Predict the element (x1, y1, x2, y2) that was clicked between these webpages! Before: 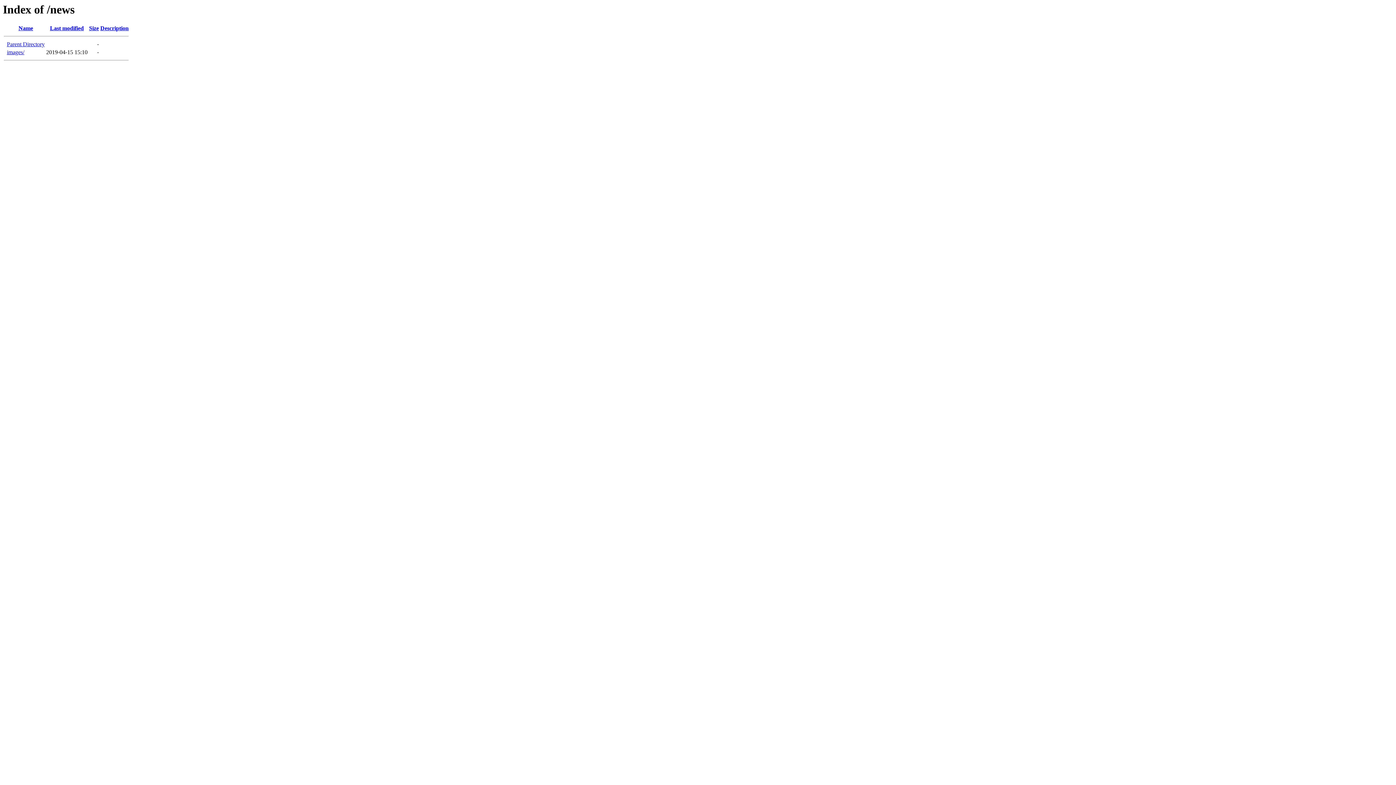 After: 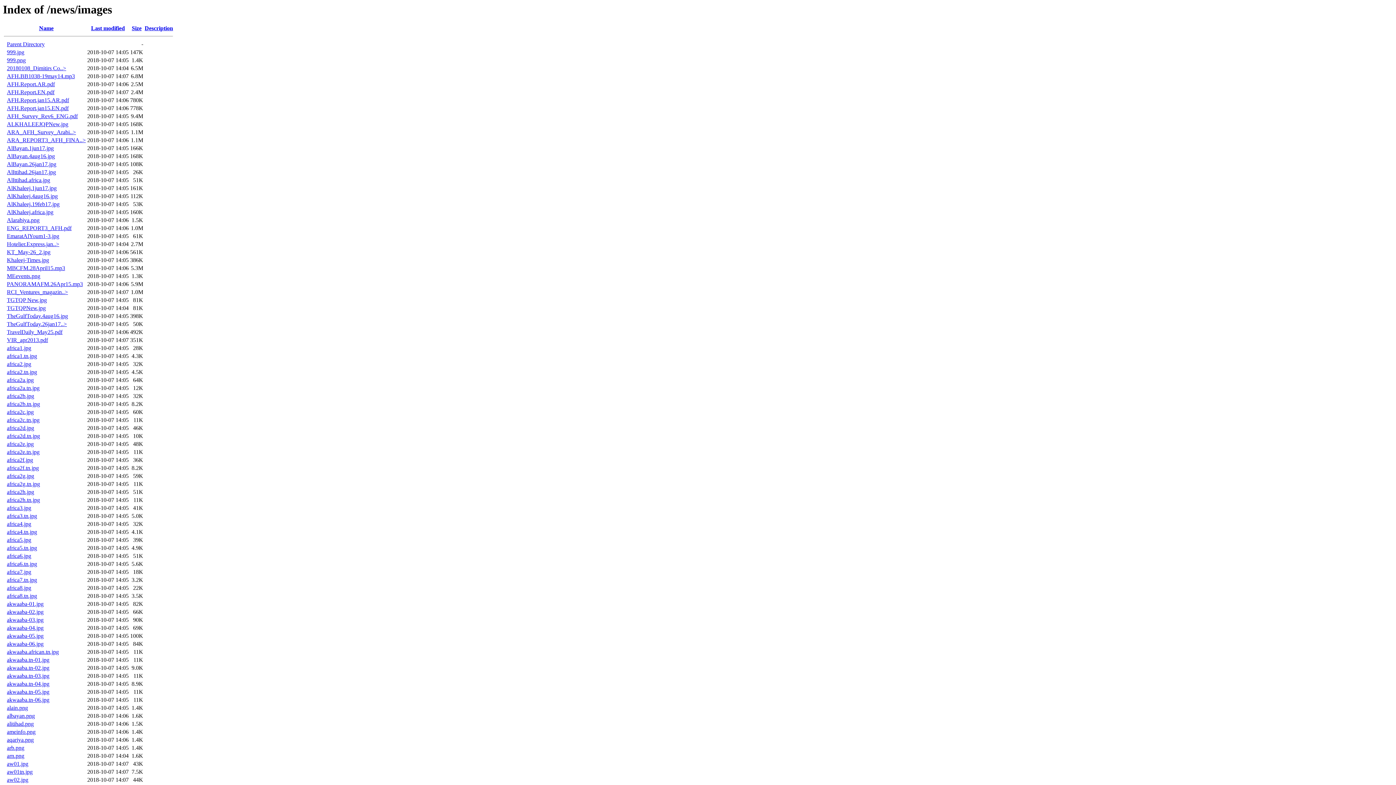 Action: bbox: (6, 49, 24, 55) label: images/